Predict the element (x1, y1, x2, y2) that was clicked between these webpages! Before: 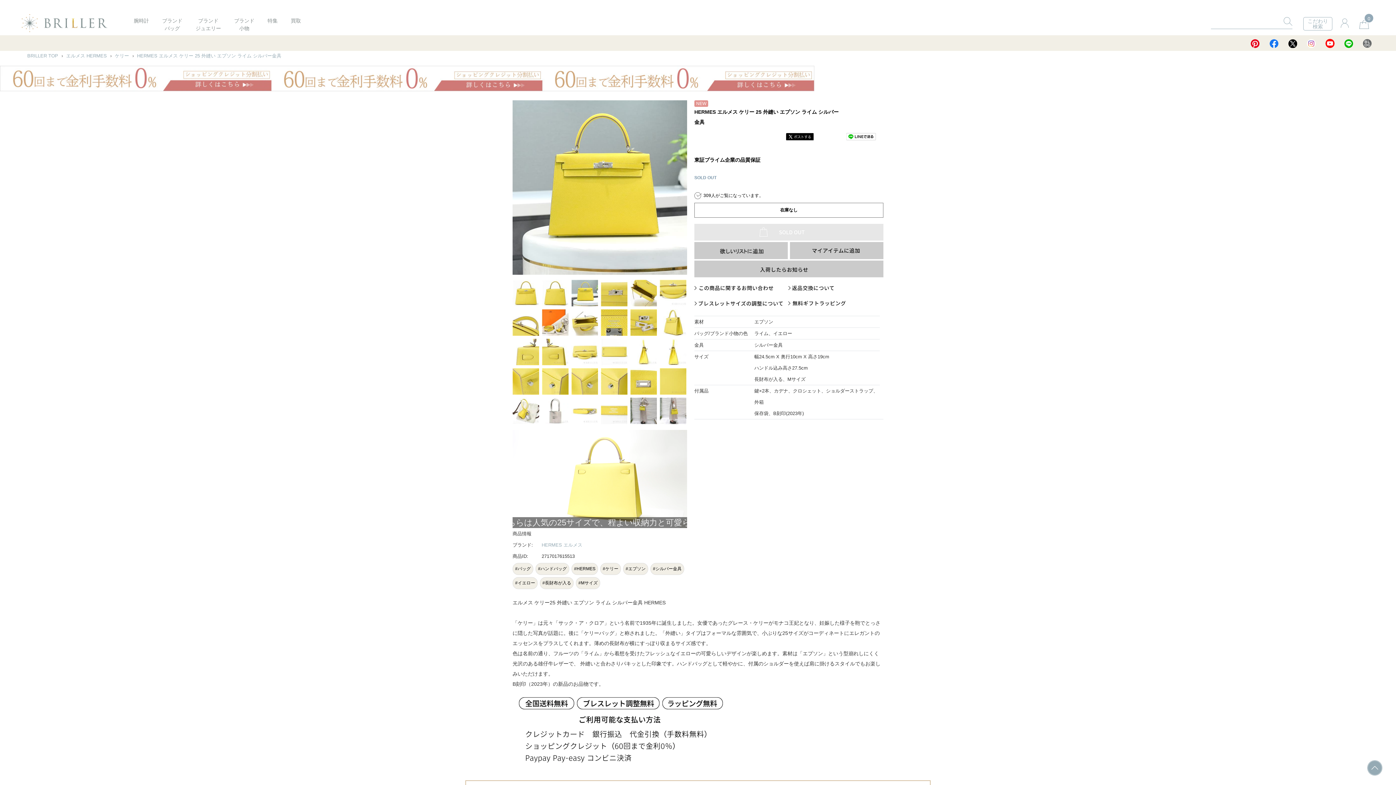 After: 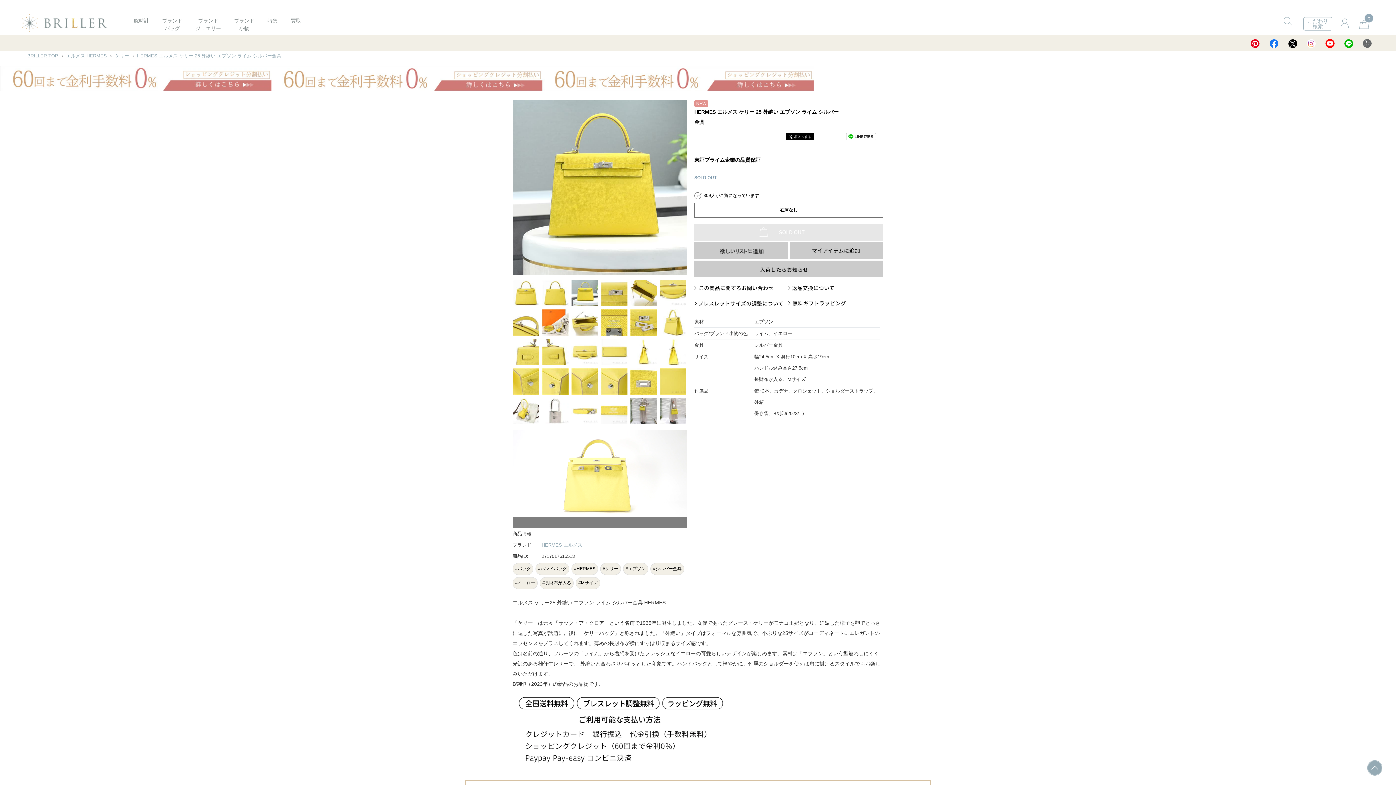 Action: bbox: (1288, 39, 1297, 48)